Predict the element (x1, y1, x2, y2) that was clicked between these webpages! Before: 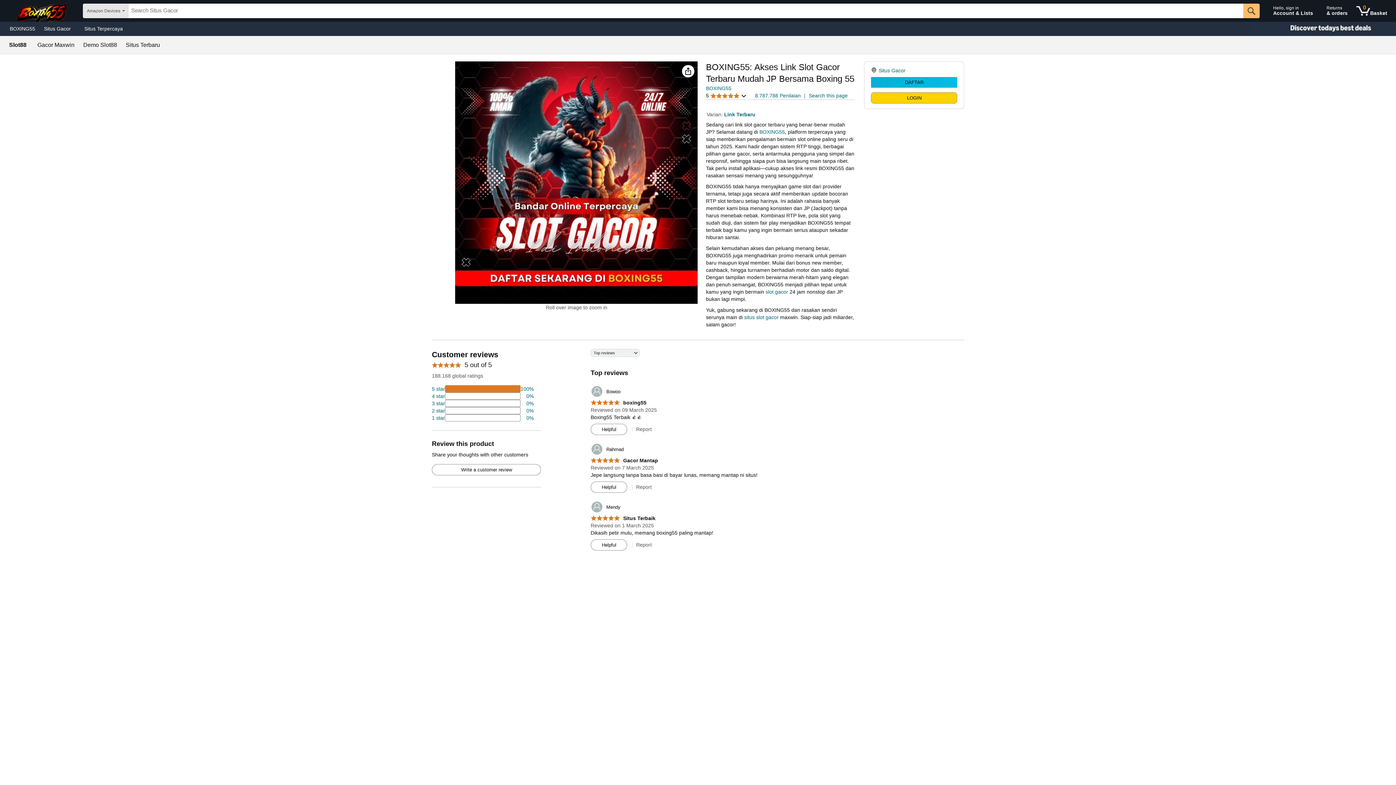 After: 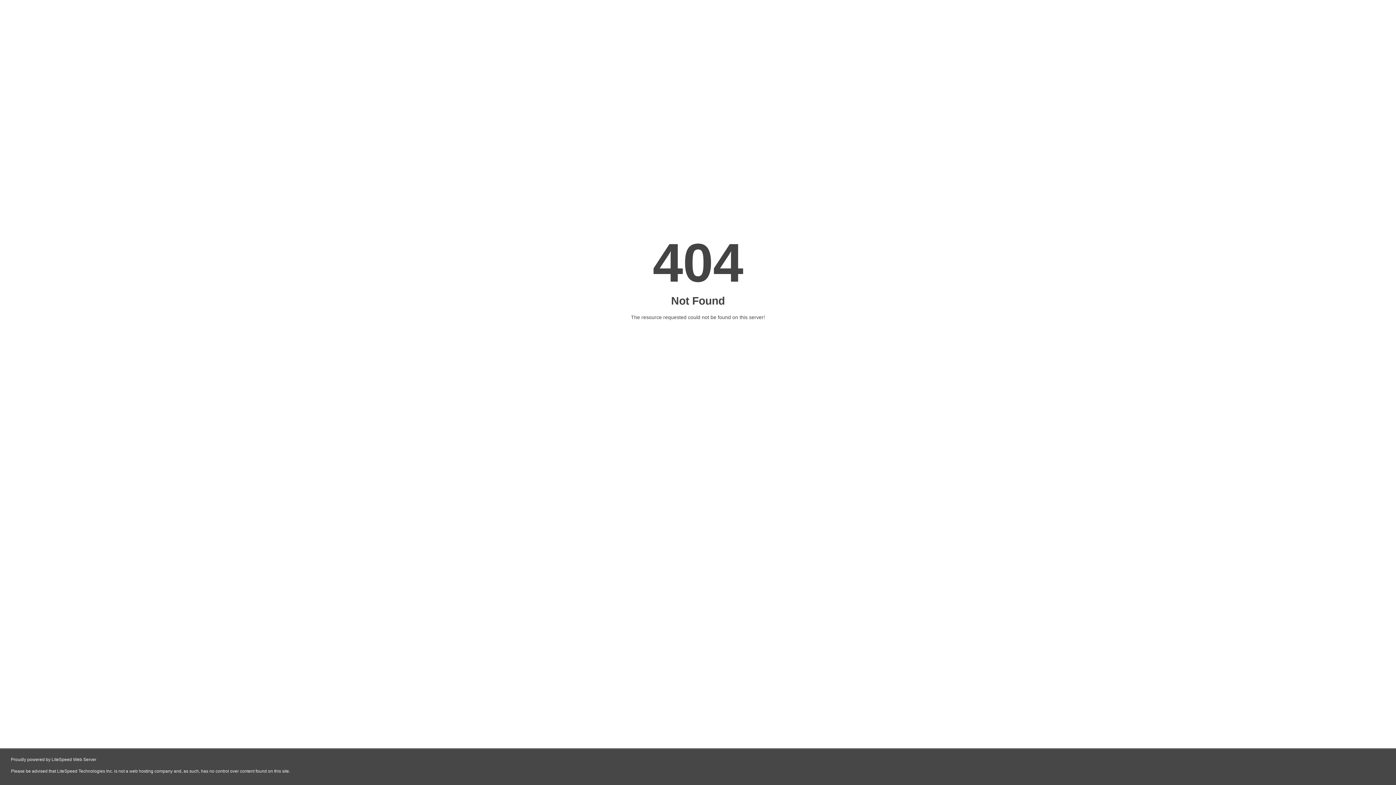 Action: bbox: (432, 464, 540, 475) label: Write a customer review